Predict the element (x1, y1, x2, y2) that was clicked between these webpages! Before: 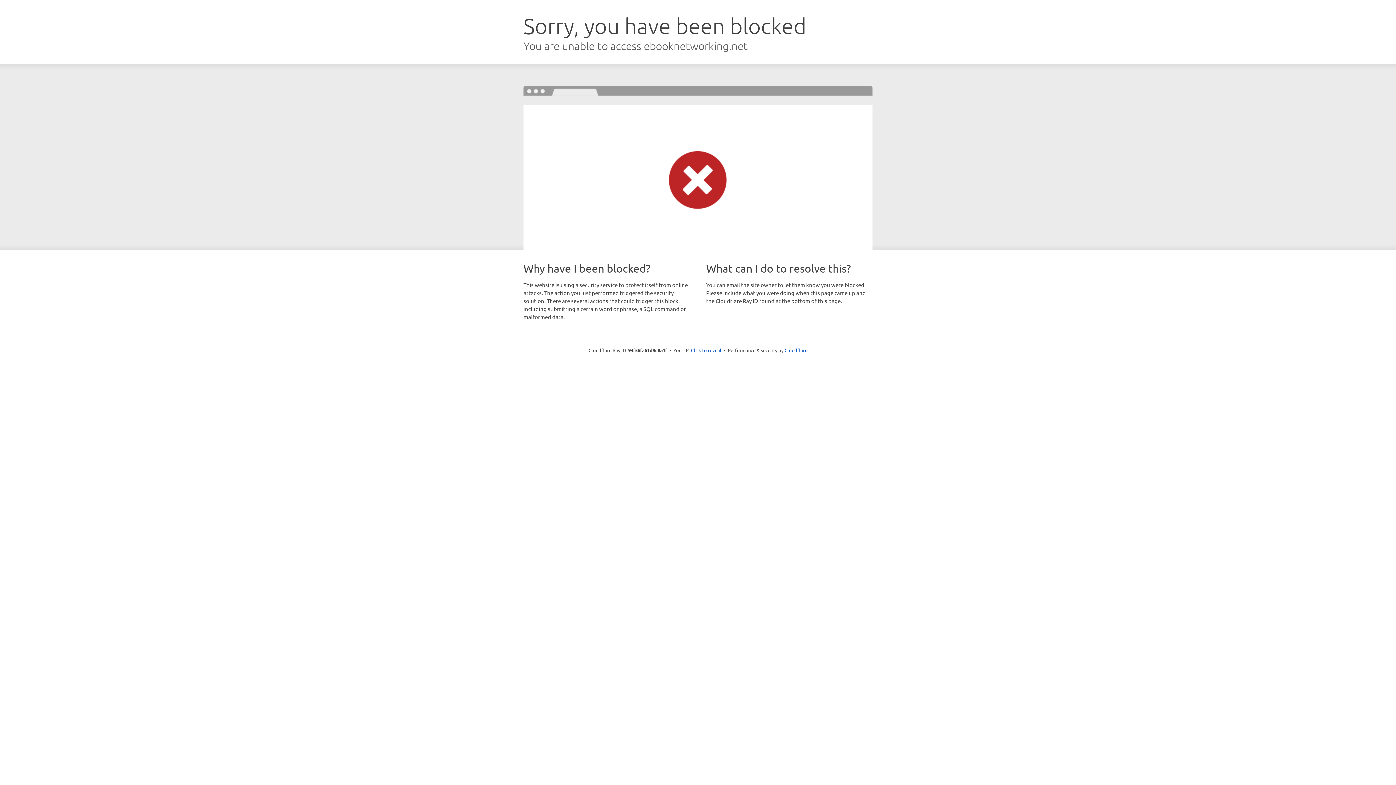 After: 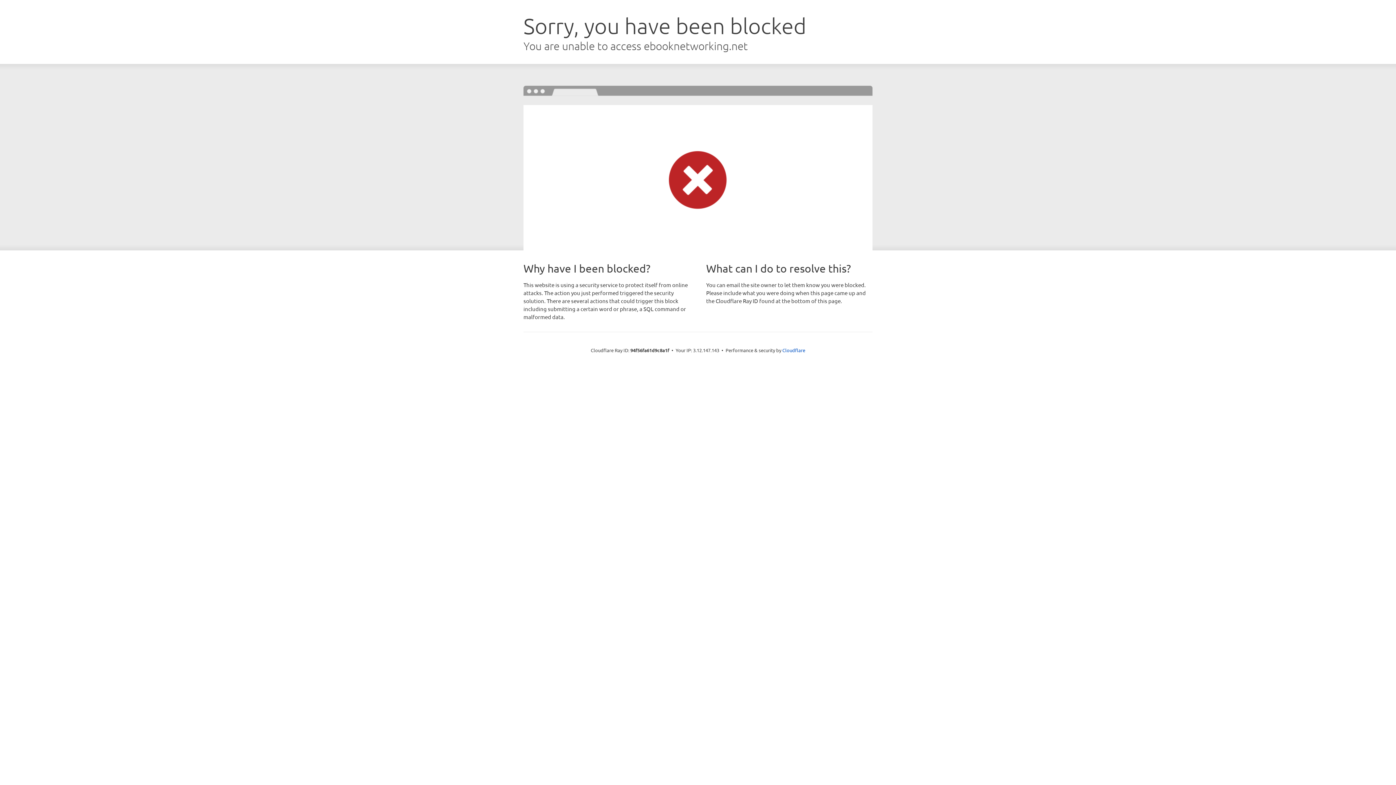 Action: bbox: (691, 346, 721, 353) label: Click to reveal